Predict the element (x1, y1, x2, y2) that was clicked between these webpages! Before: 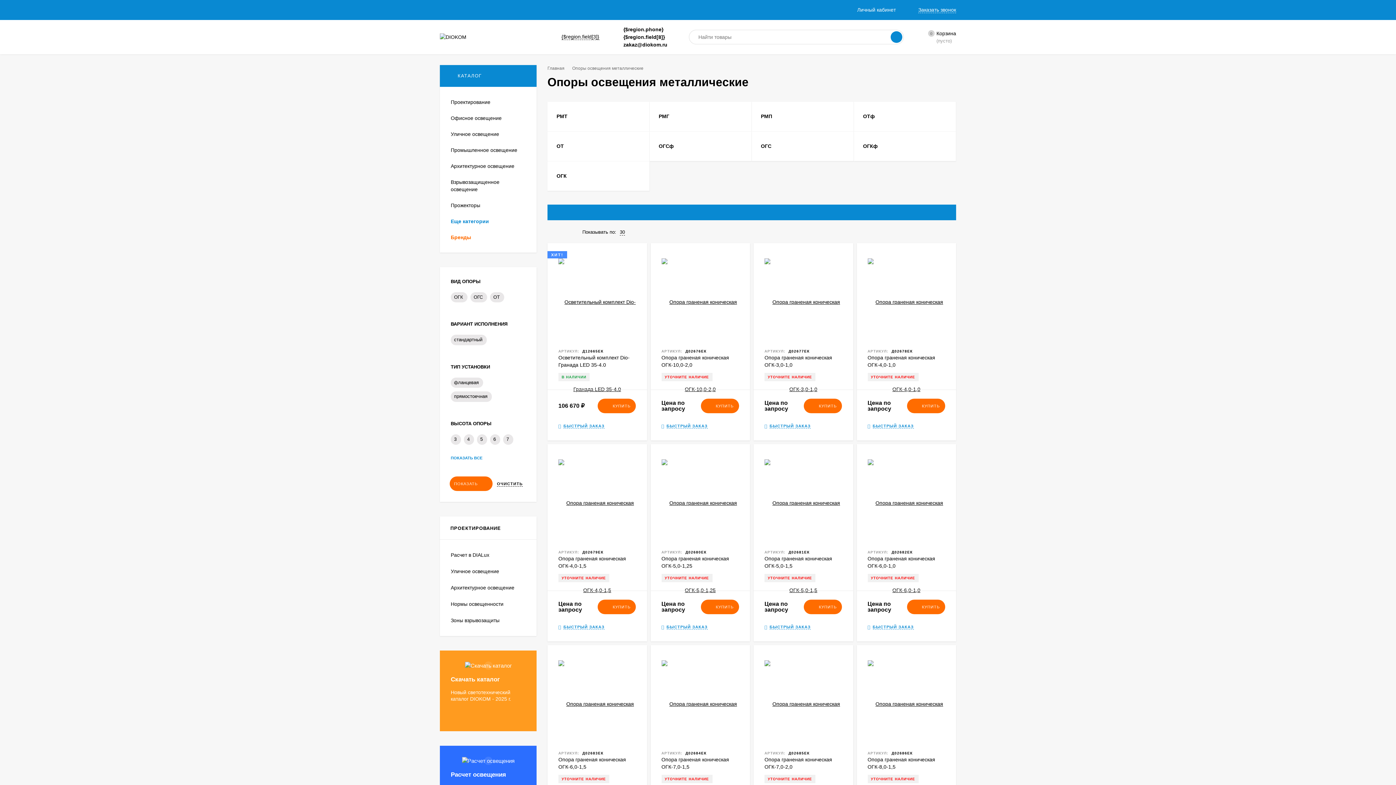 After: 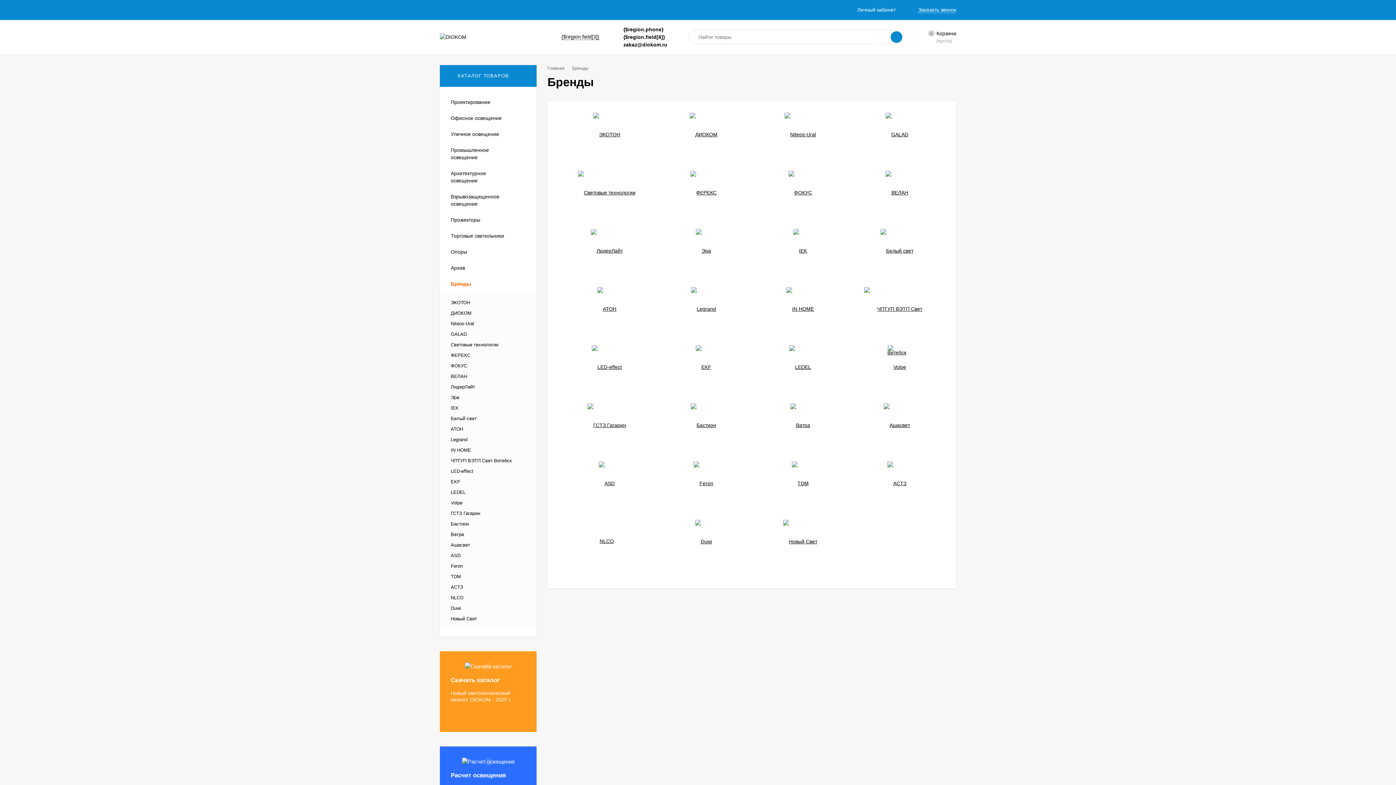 Action: label: Бренды bbox: (440, 229, 522, 245)